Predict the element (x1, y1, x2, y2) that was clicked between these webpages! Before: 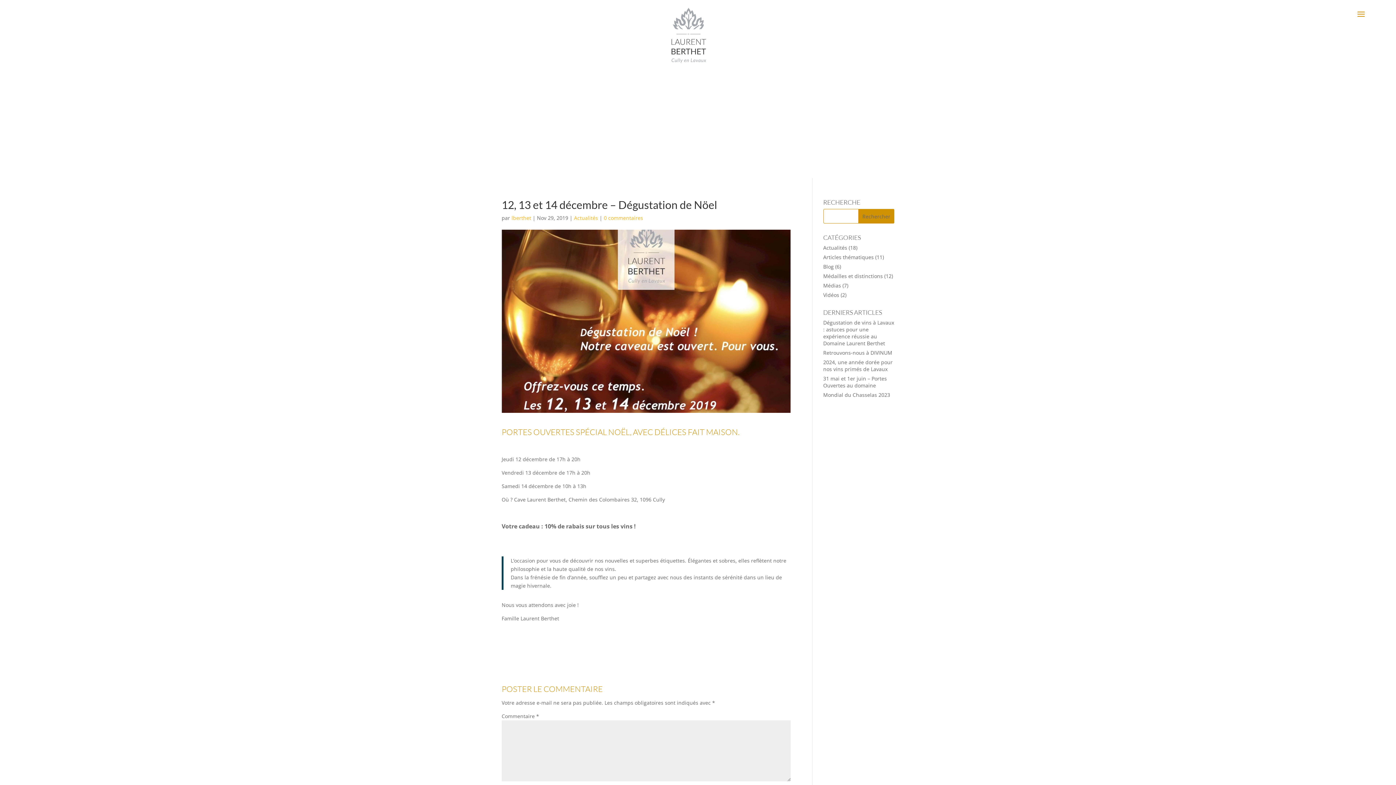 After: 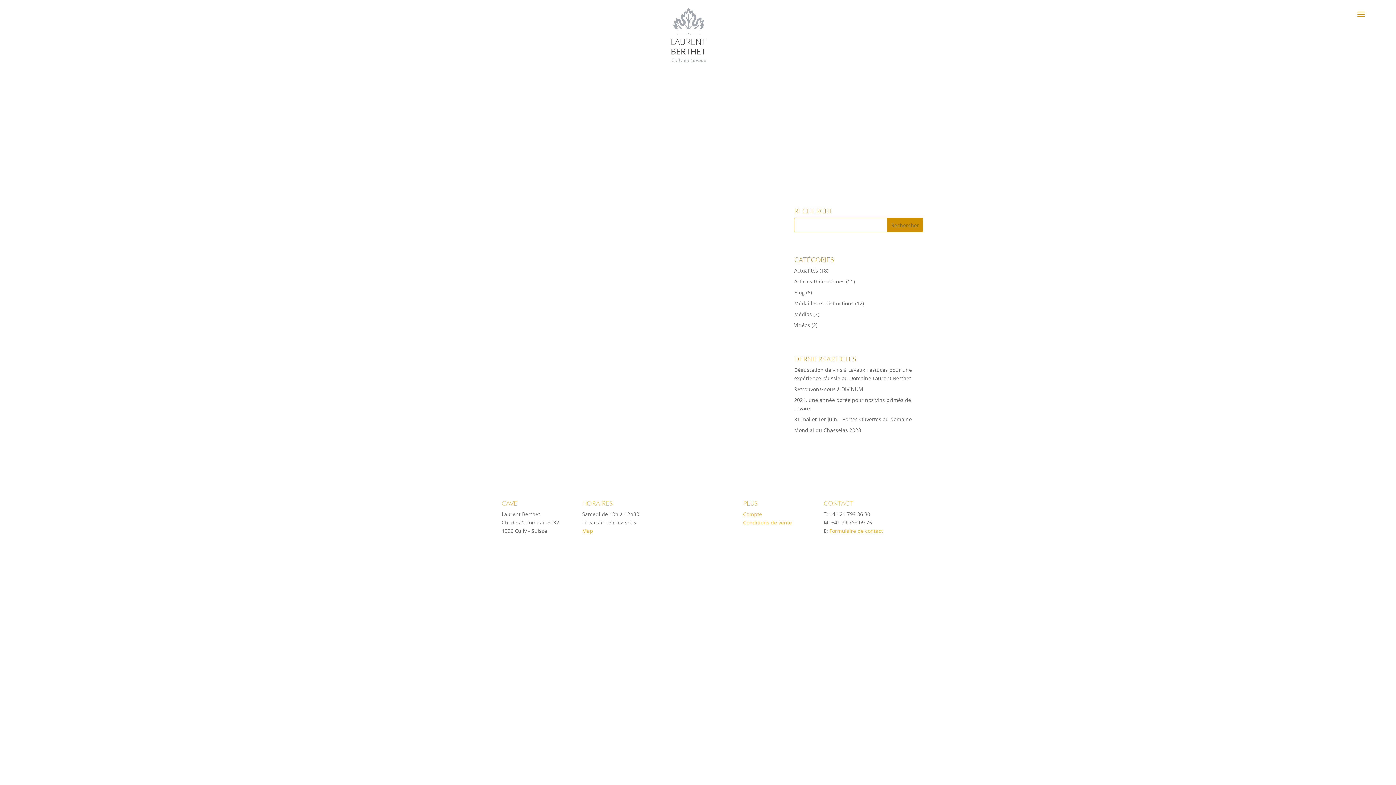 Action: label: Vidéos bbox: (823, 291, 839, 298)